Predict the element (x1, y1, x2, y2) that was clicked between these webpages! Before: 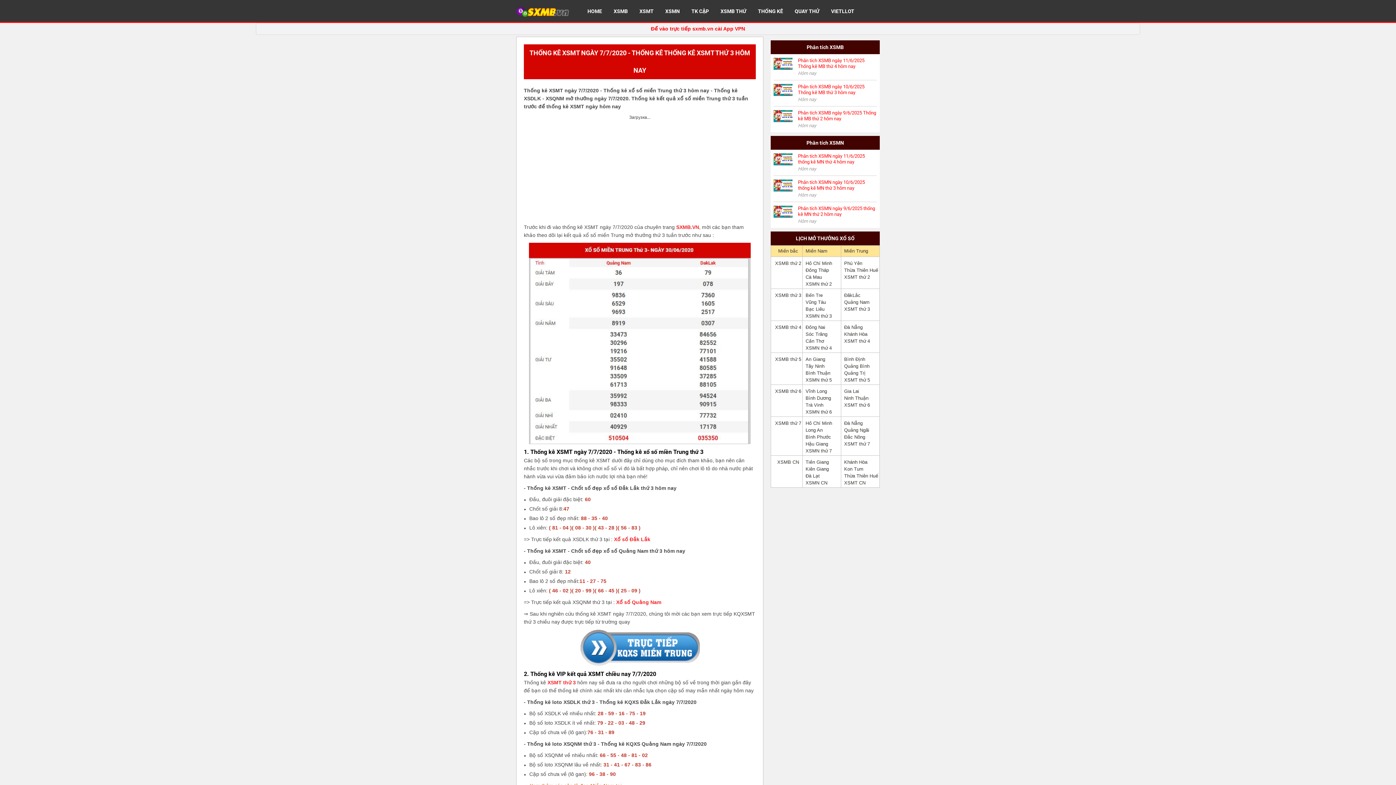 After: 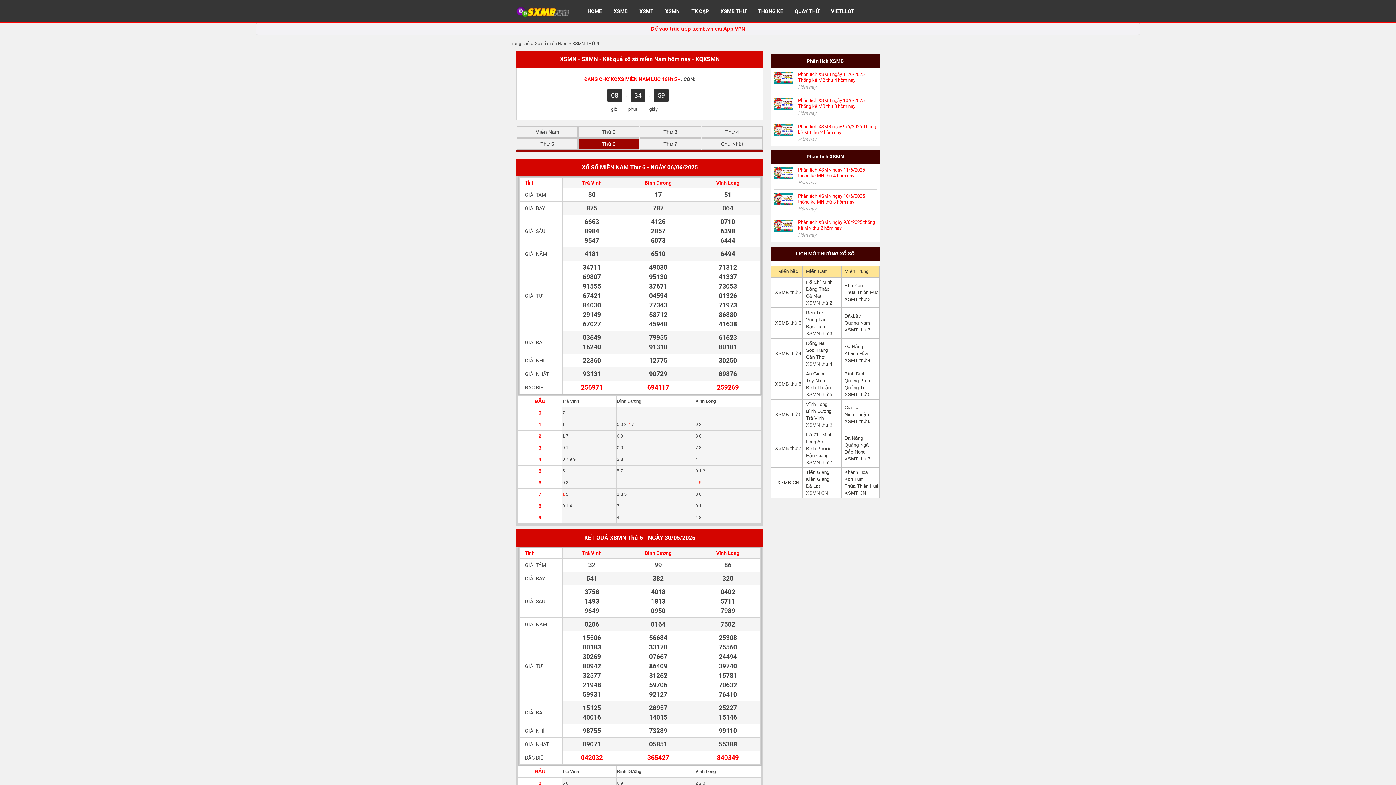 Action: bbox: (805, 409, 832, 414) label: XSMN thứ 6